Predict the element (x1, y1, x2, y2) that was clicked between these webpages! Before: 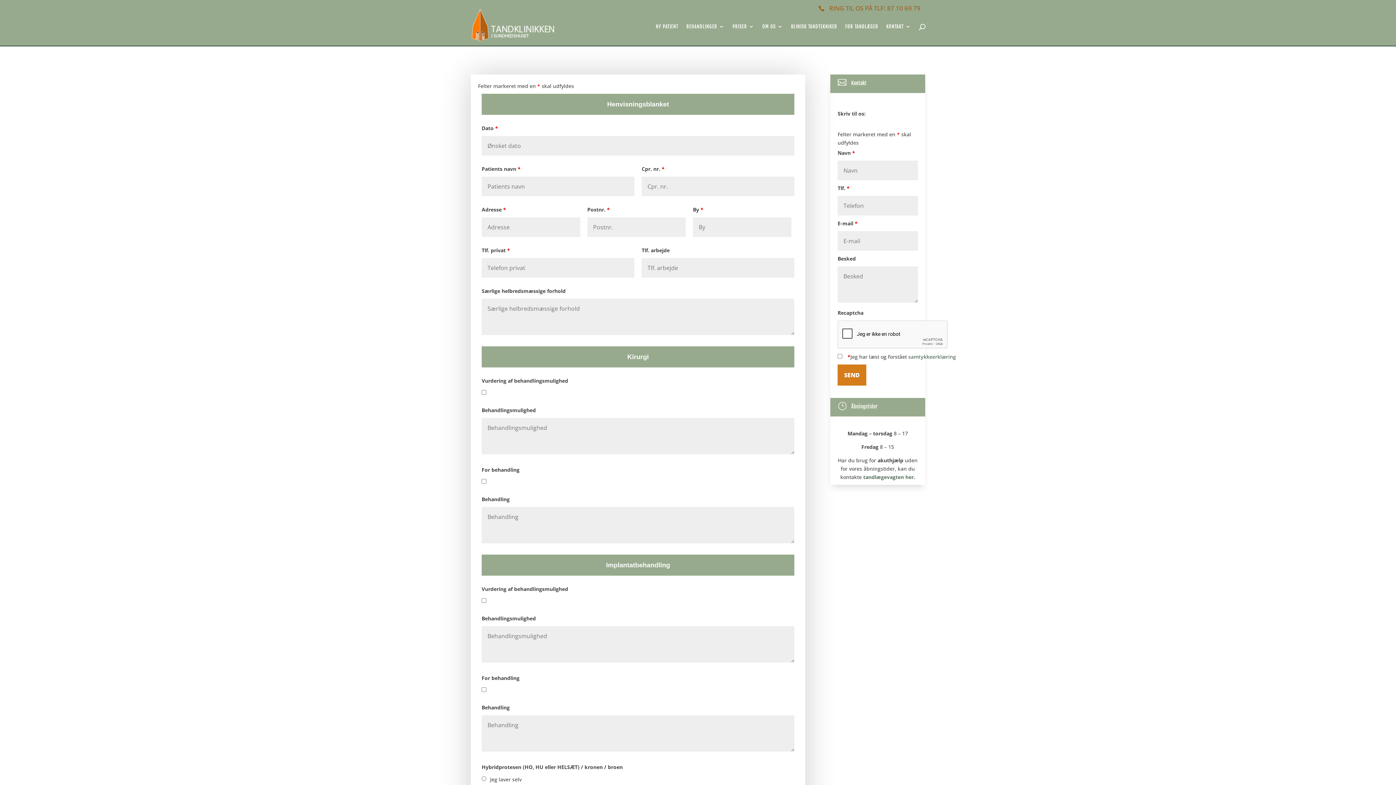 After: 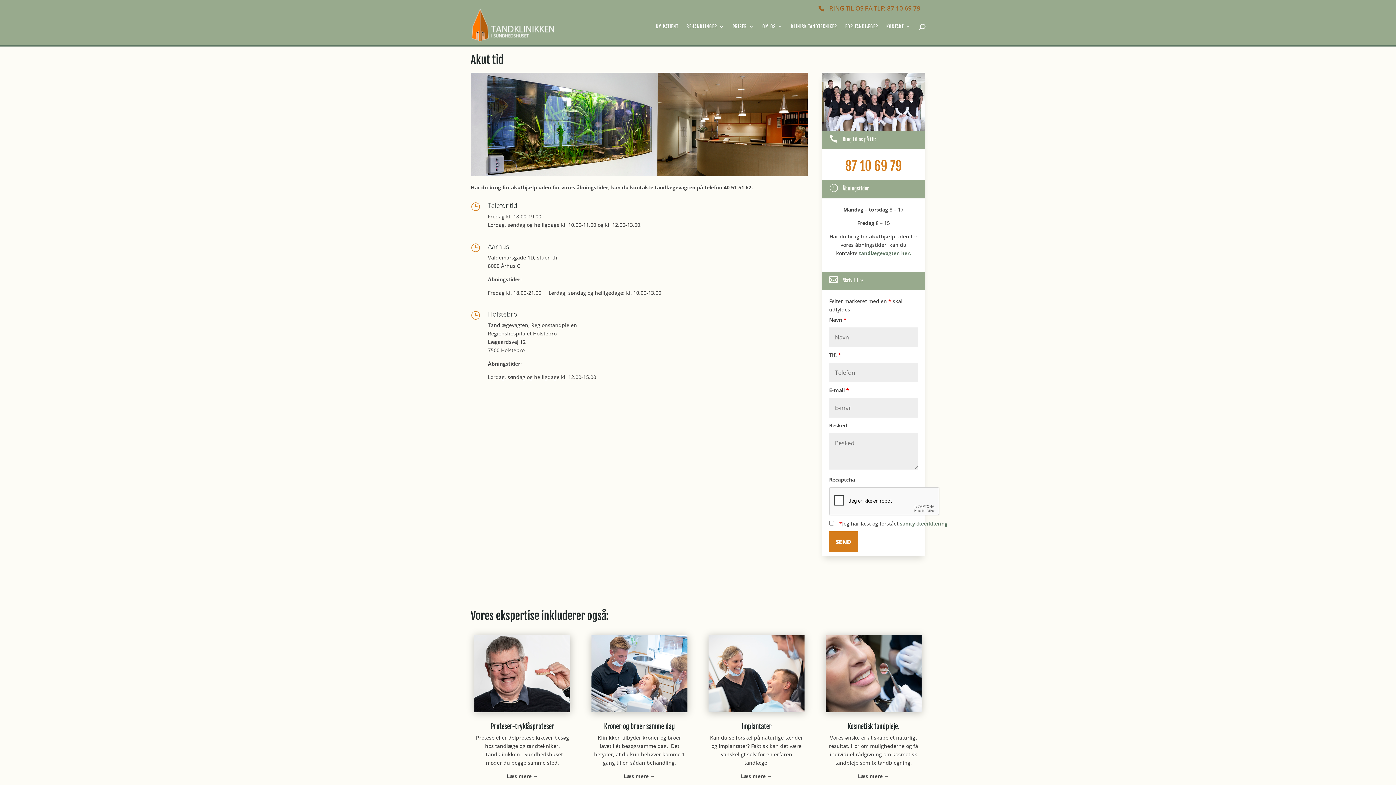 Action: label: tandlægevagten her. bbox: (863, 473, 915, 480)